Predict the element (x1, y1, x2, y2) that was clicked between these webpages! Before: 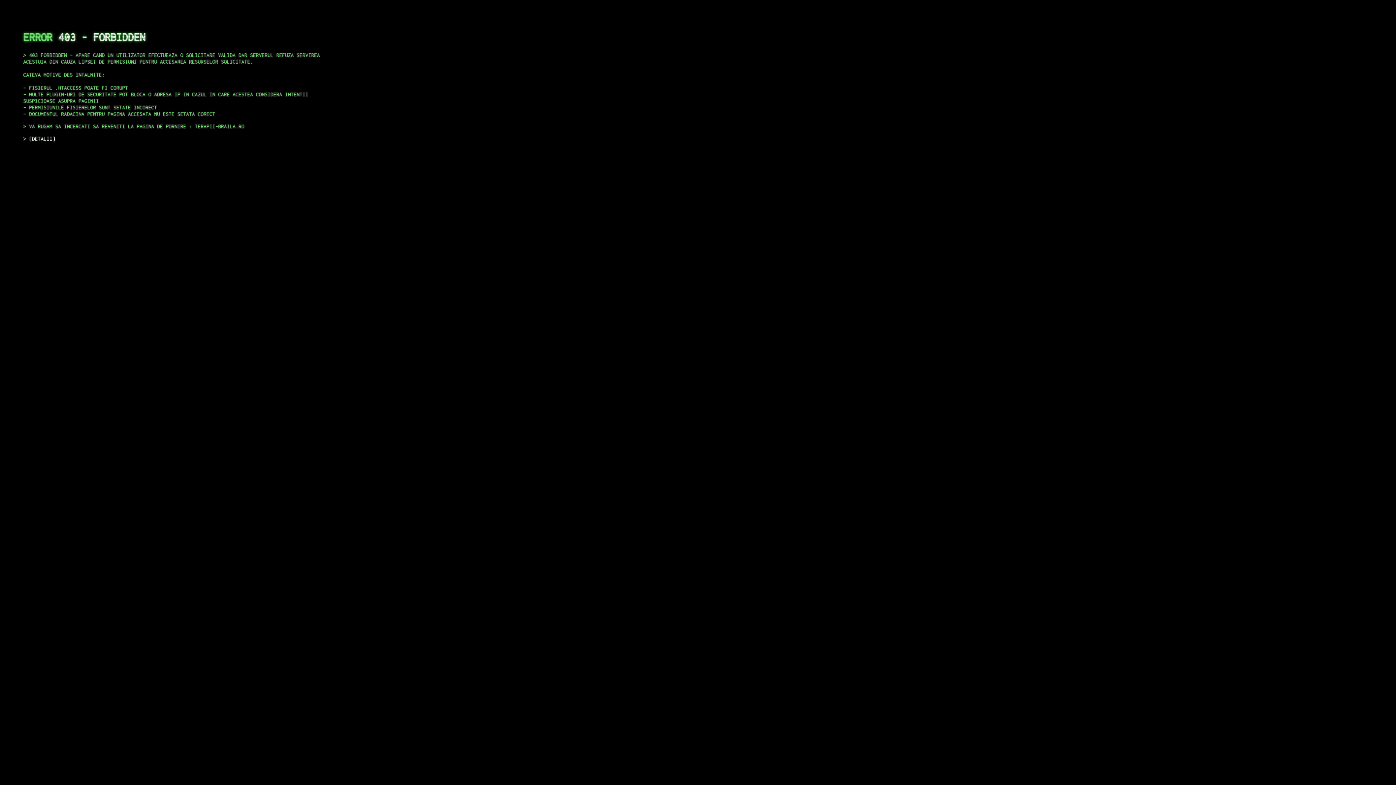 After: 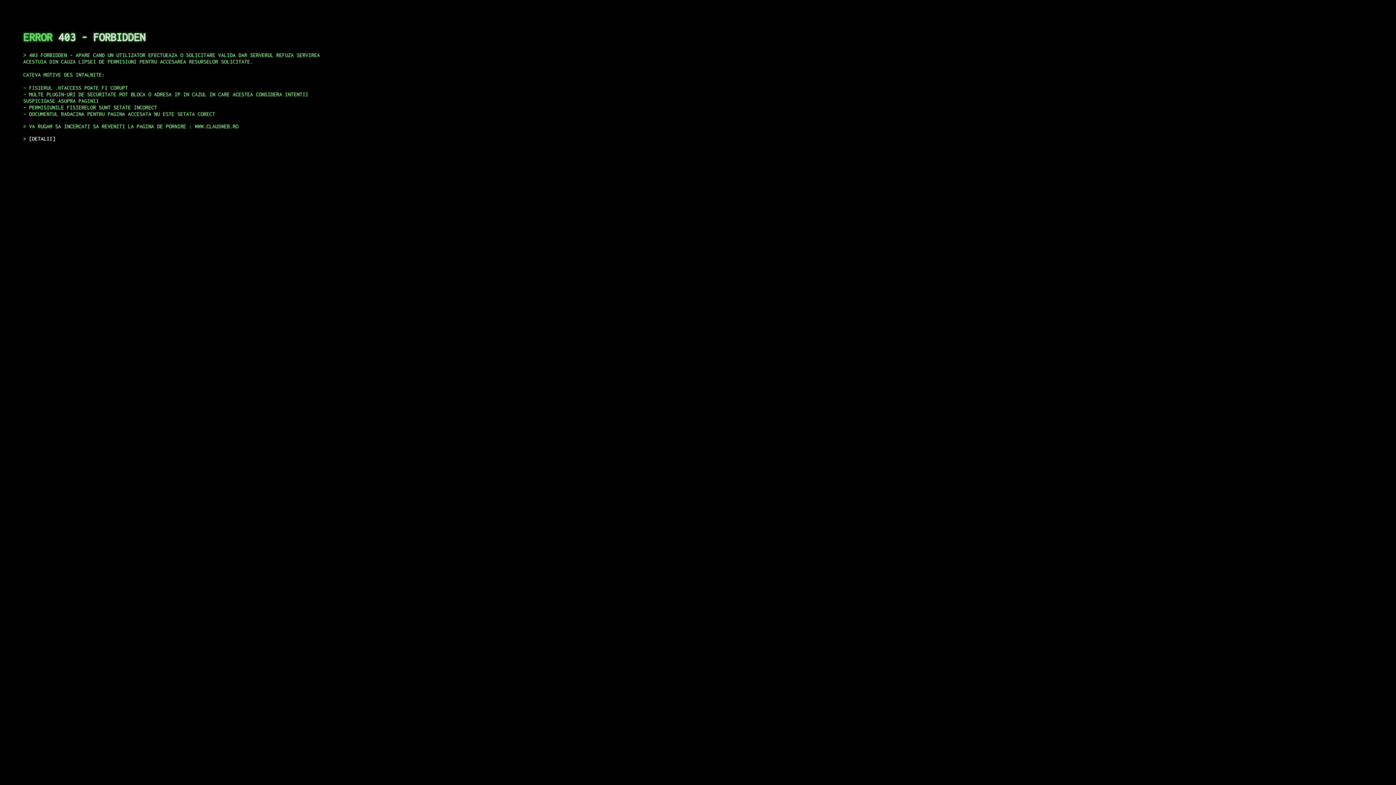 Action: bbox: (29, 135, 55, 141) label: DETALII